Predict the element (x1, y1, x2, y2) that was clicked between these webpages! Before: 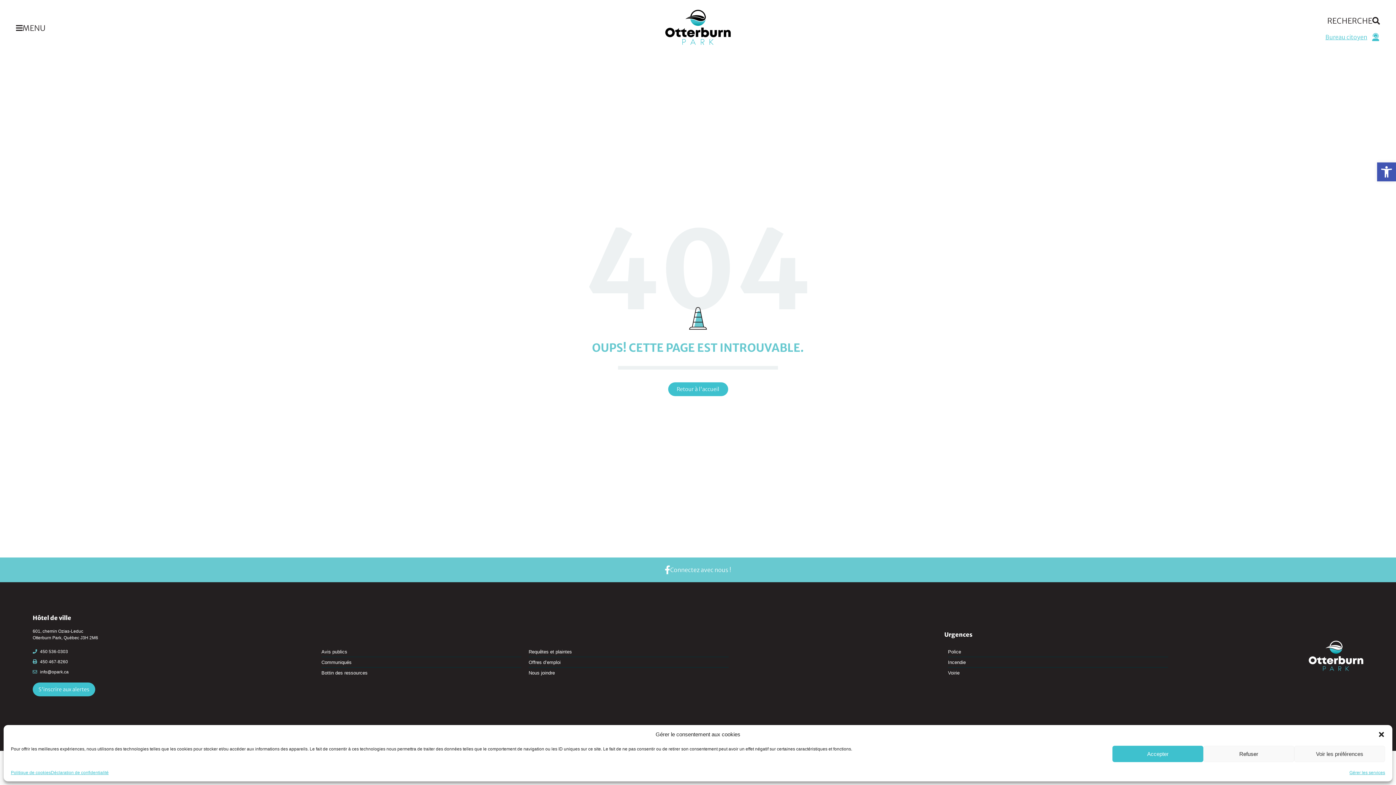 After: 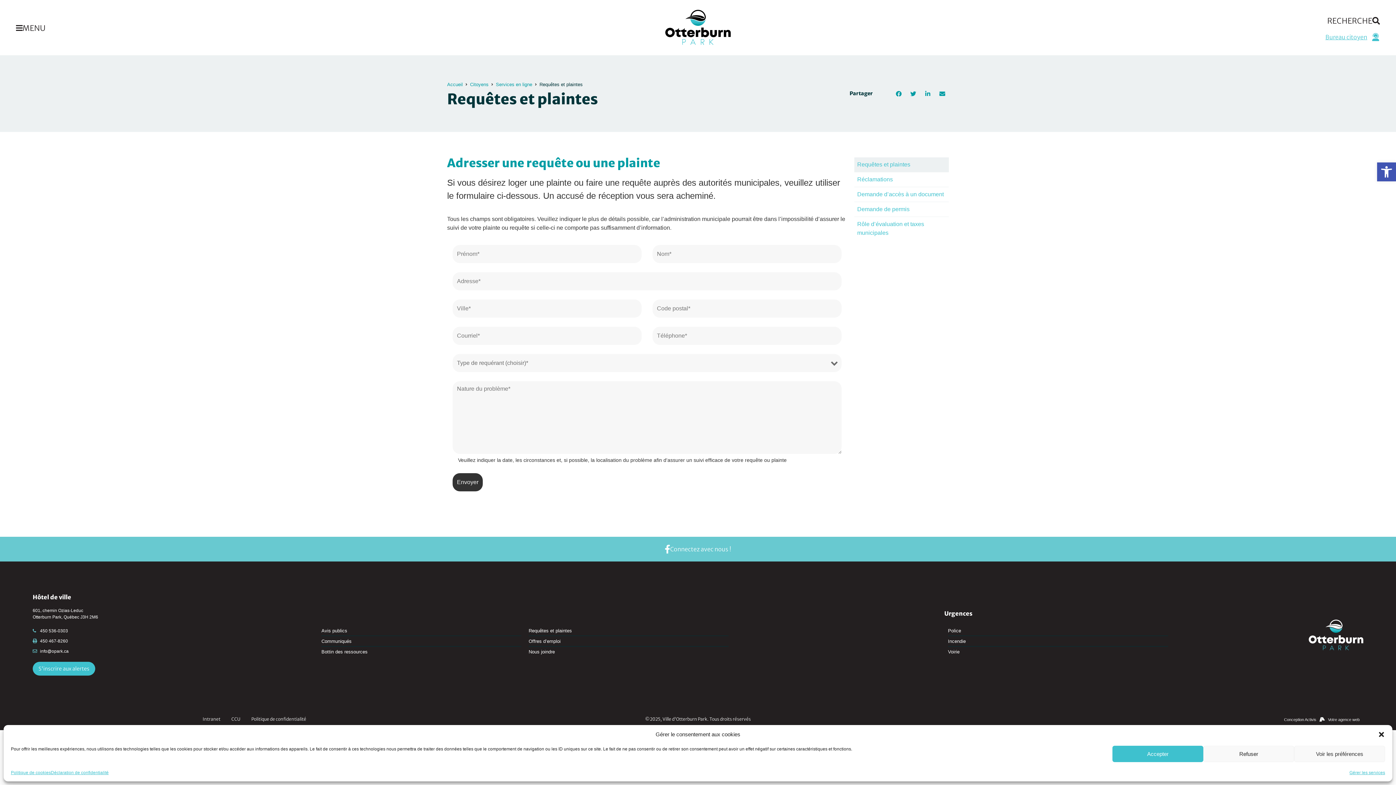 Action: label: Requêtes et plaintes bbox: (528, 648, 728, 655)